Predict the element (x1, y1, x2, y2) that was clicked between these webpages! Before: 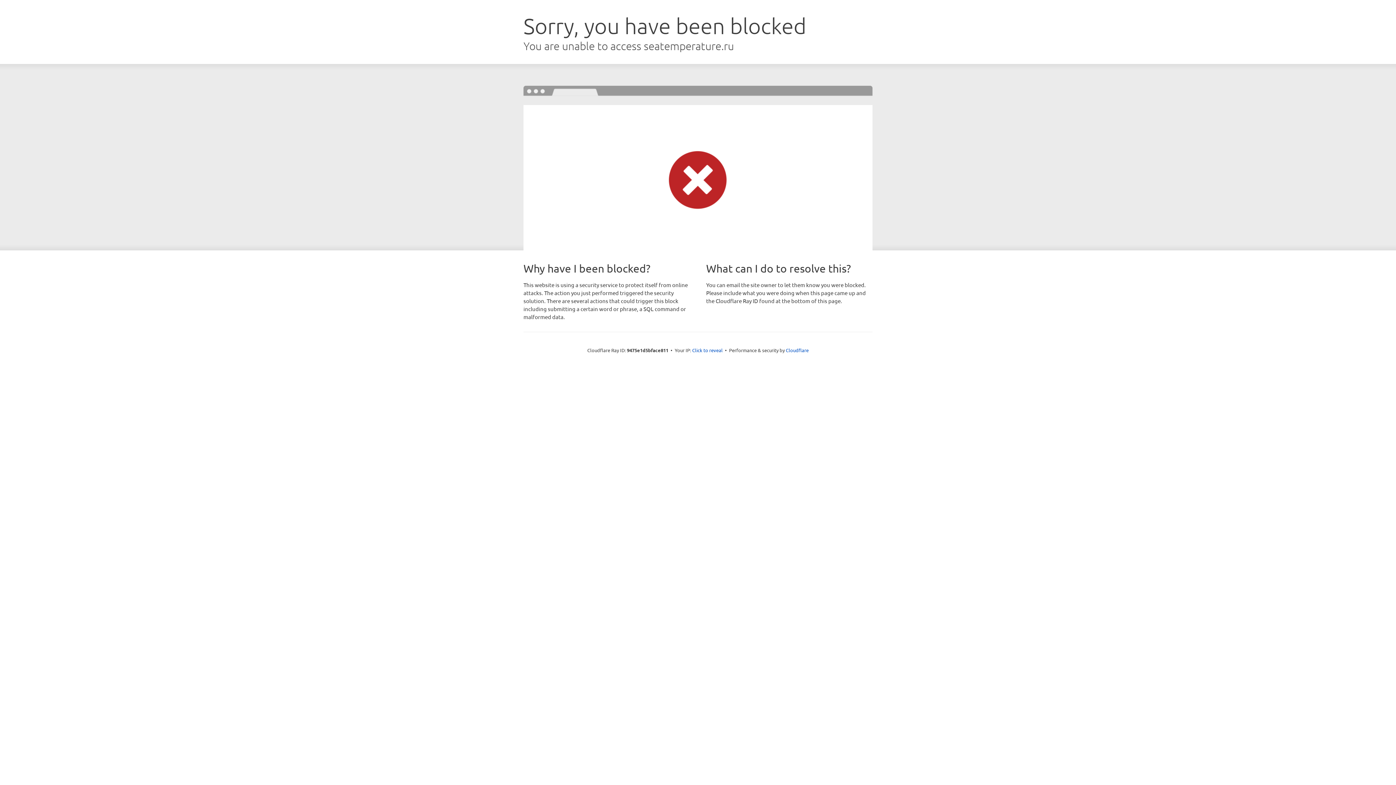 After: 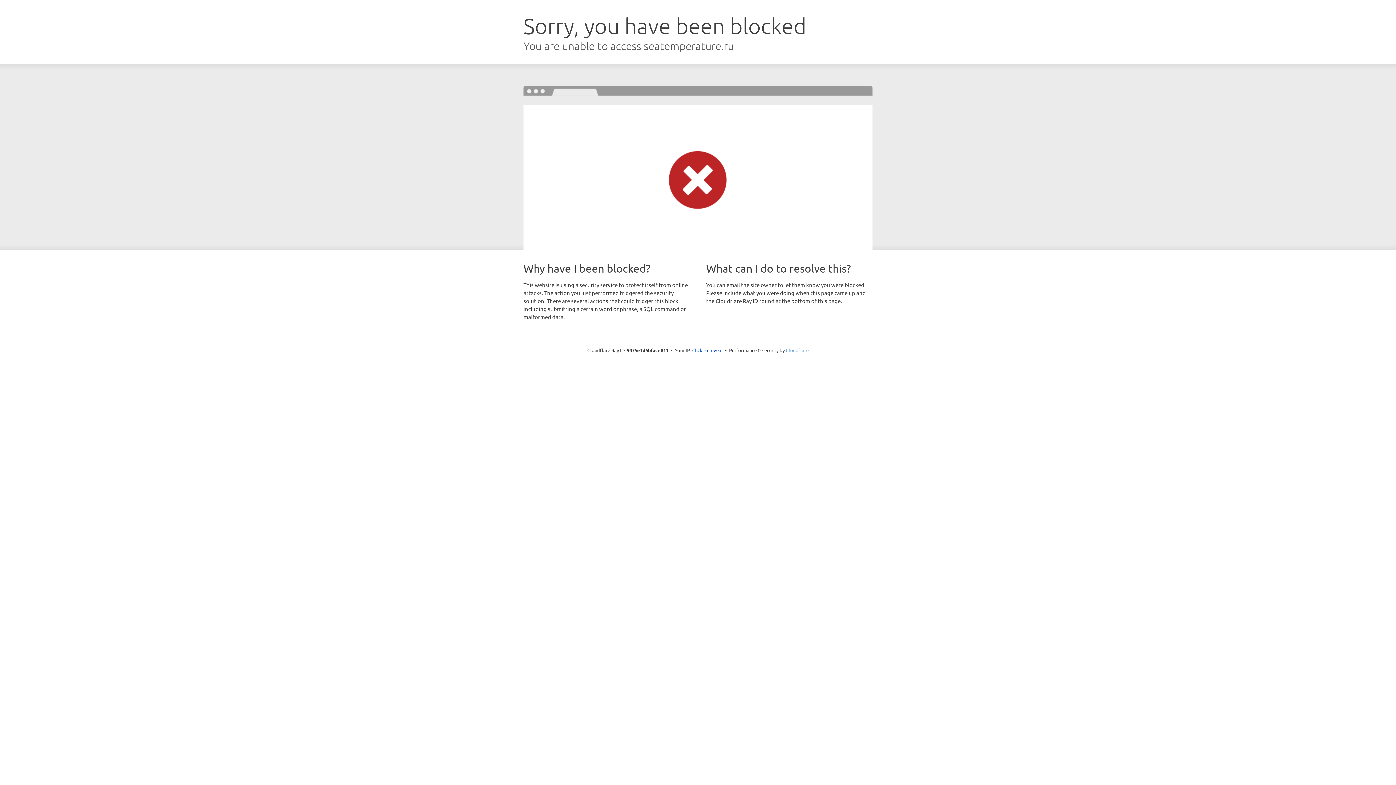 Action: bbox: (786, 347, 808, 353) label: Cloudflare